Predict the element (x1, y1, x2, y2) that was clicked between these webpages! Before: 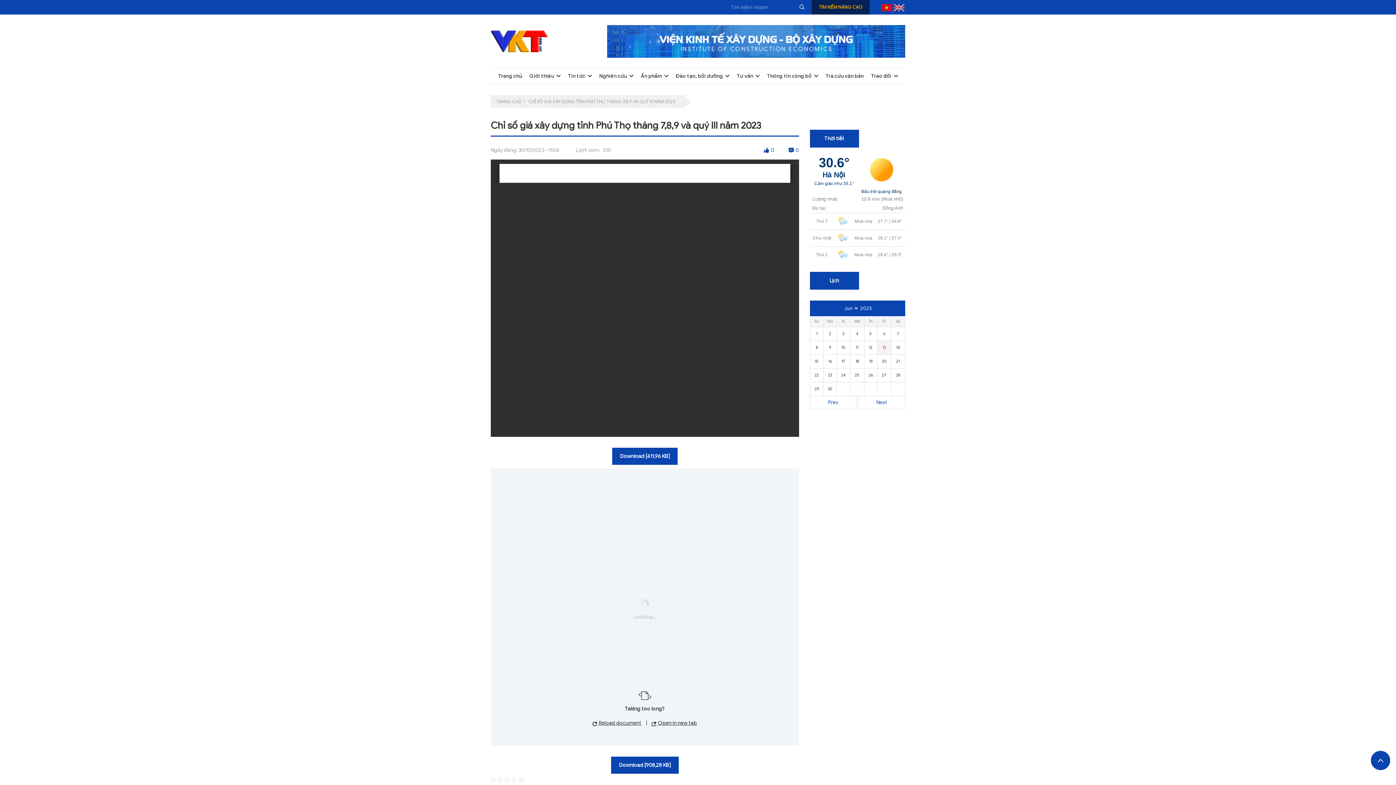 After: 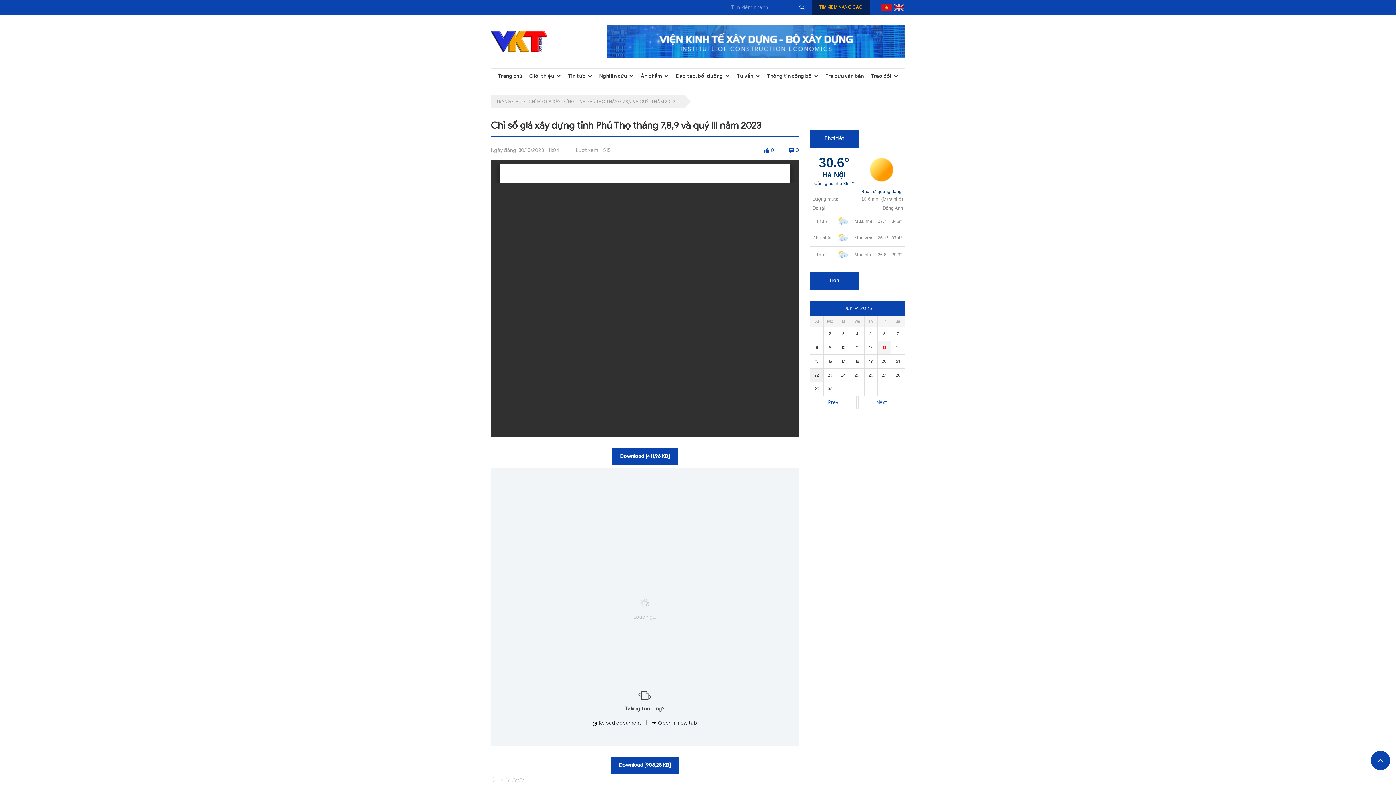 Action: label: 22 bbox: (812, 370, 821, 380)